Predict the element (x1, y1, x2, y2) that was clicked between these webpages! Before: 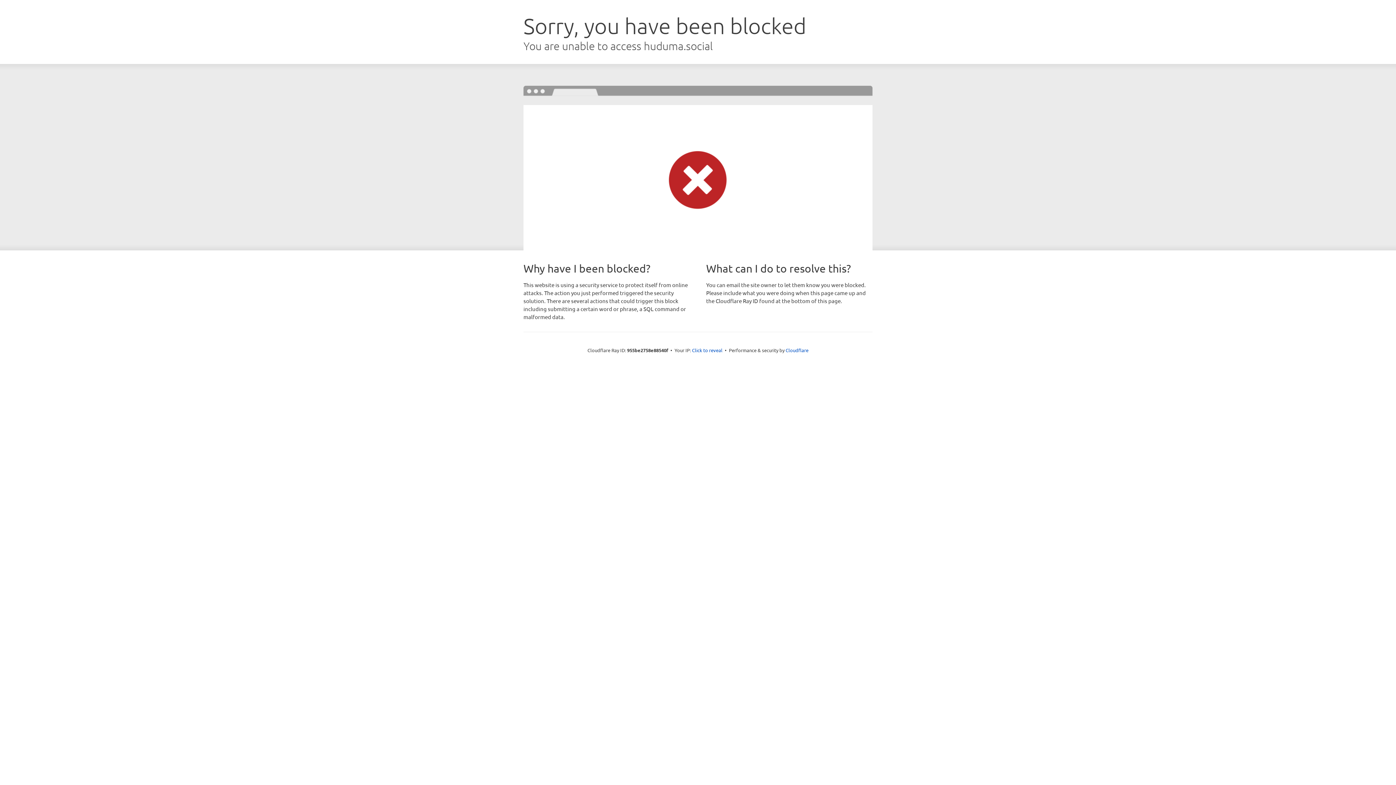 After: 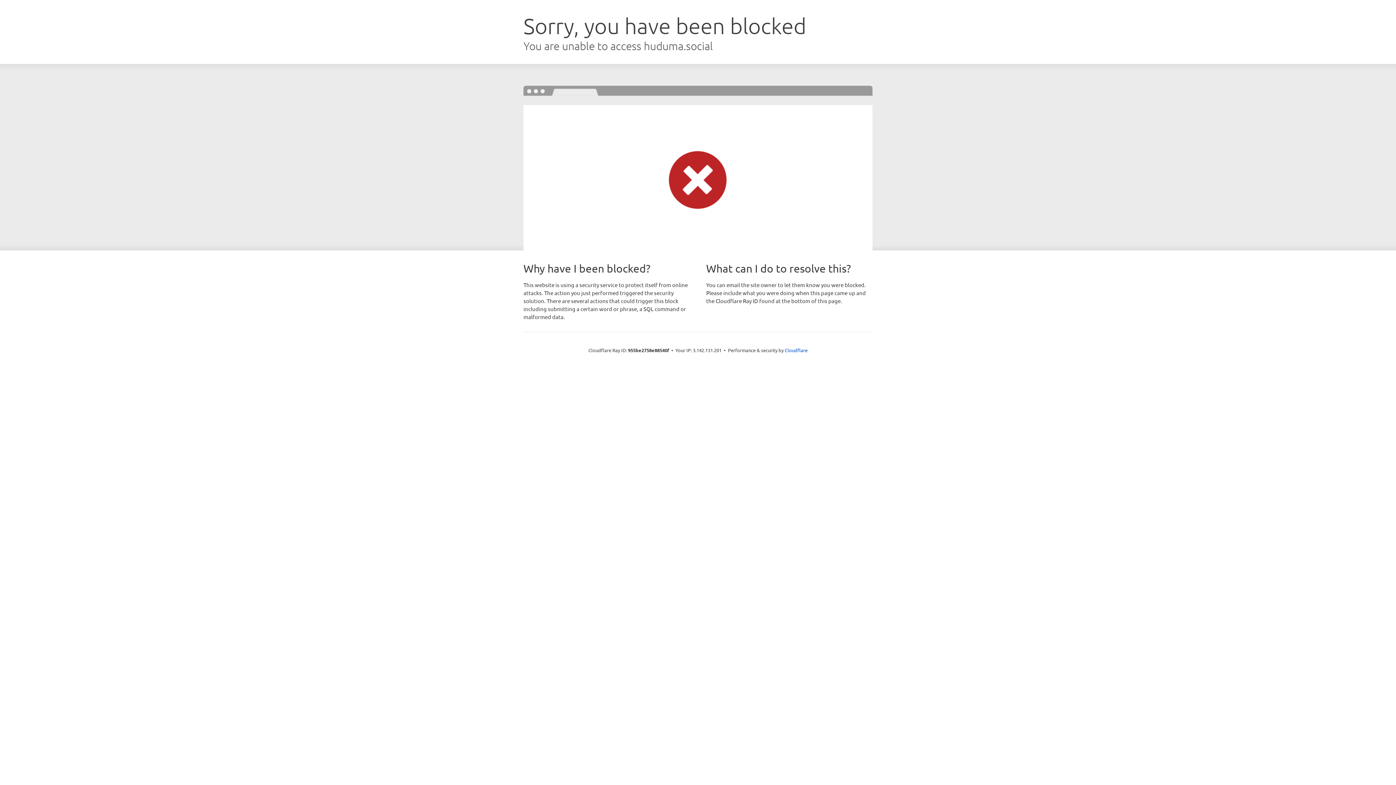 Action: bbox: (692, 346, 722, 353) label: Click to reveal